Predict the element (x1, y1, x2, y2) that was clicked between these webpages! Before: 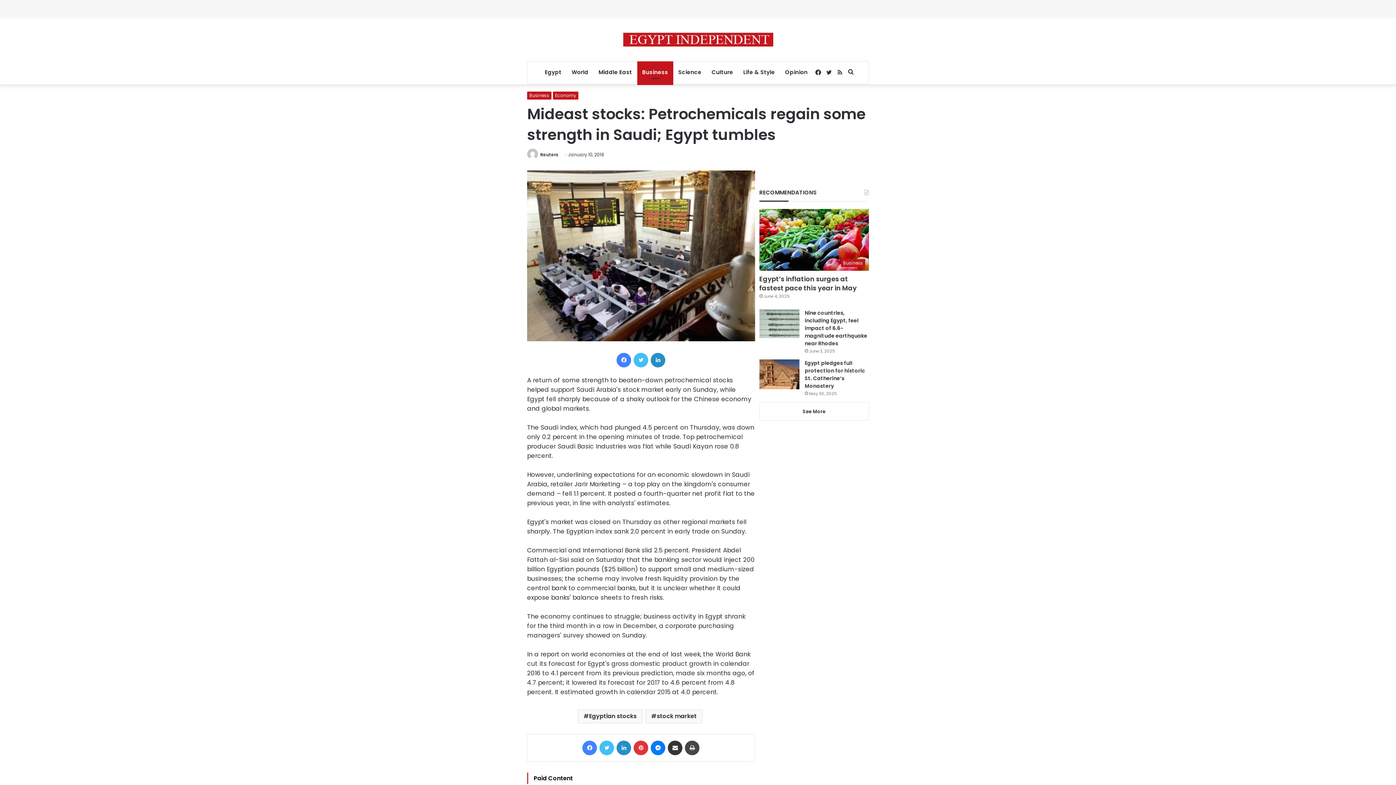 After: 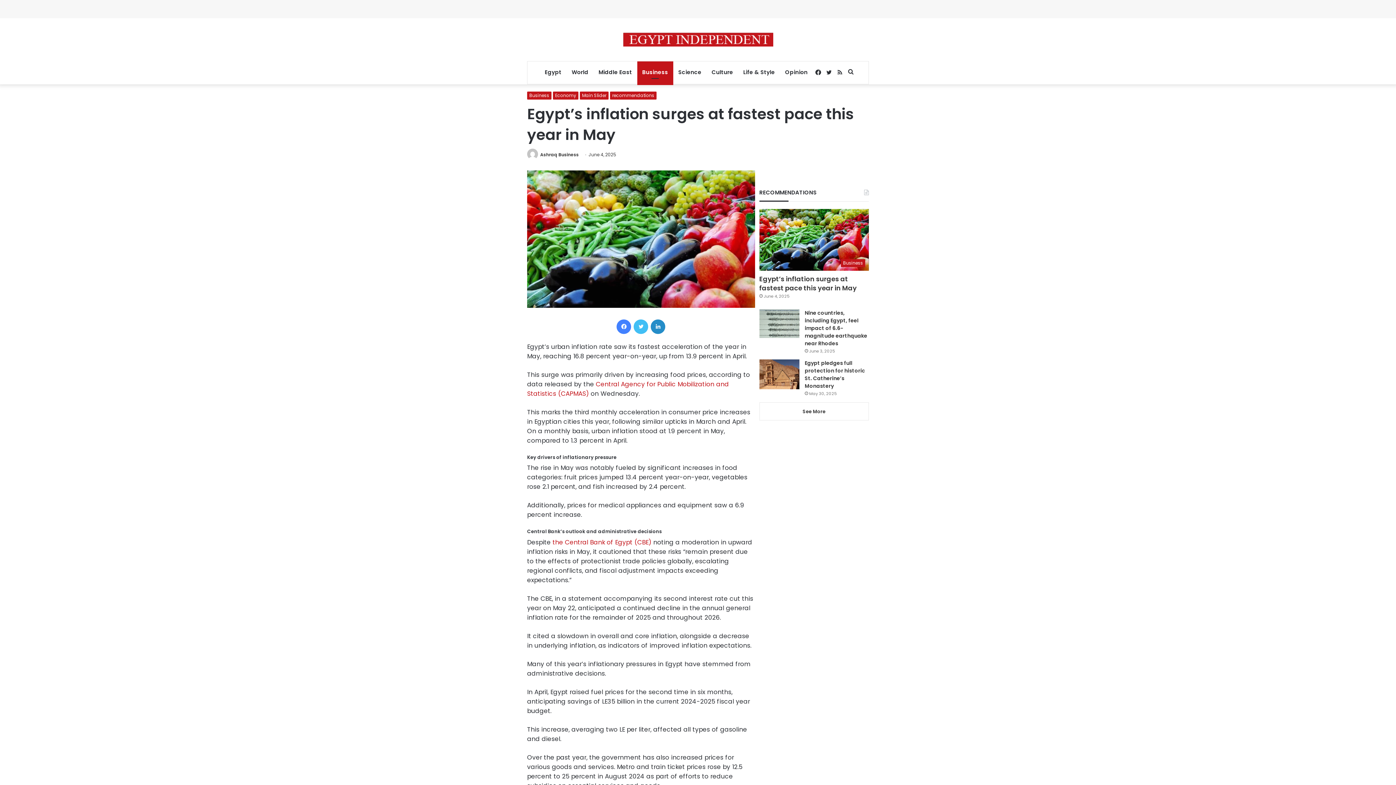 Action: label: Egypt’s inflation surges at fastest pace this year in May bbox: (759, 209, 869, 270)